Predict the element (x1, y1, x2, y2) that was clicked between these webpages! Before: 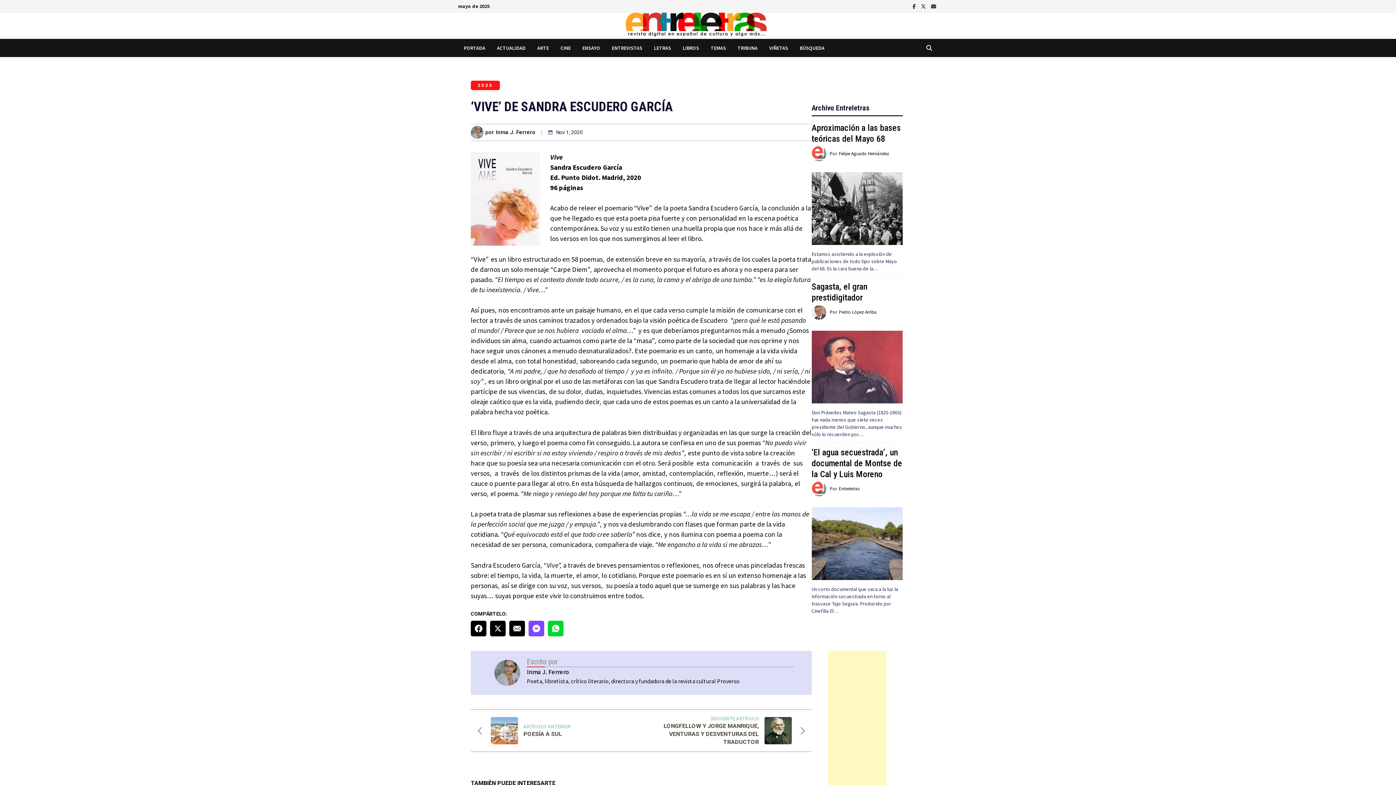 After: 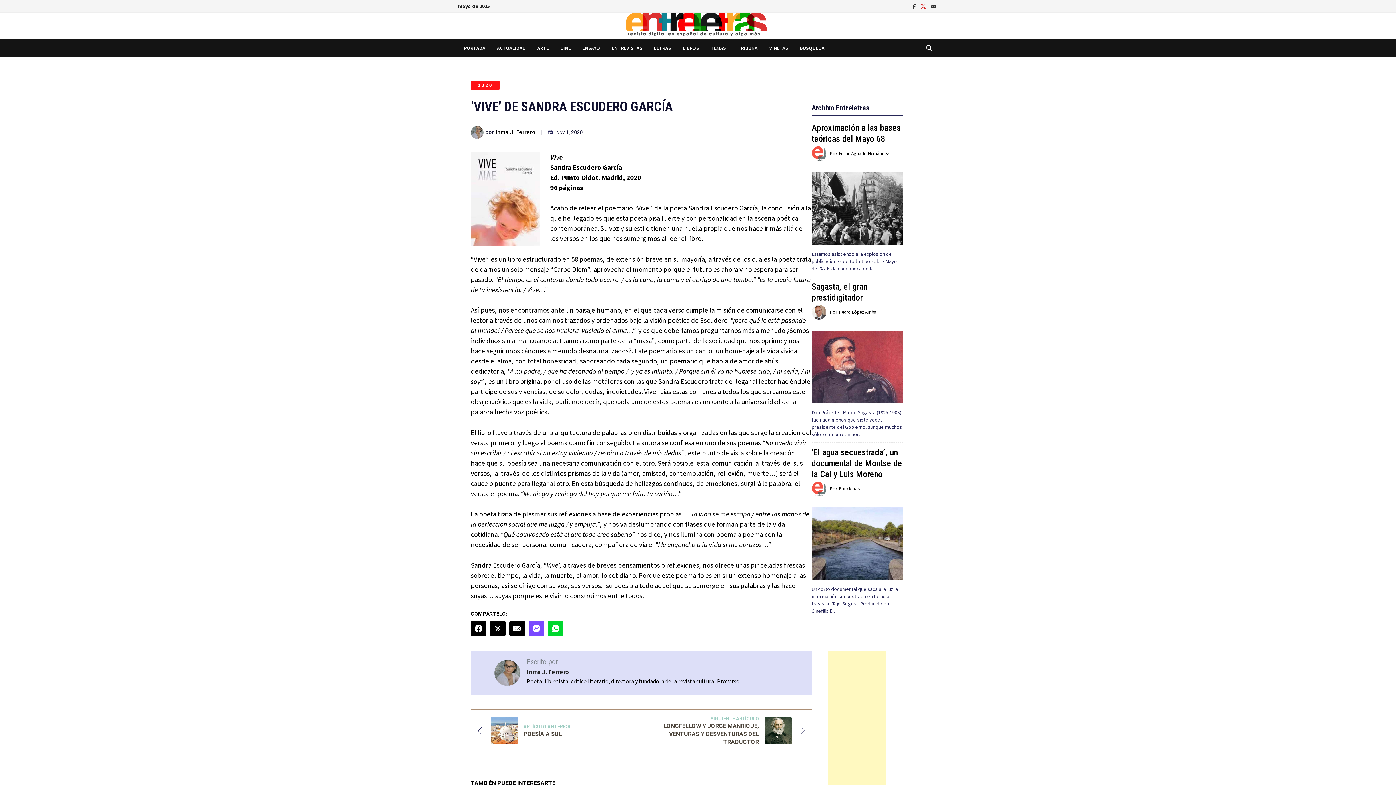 Action: bbox: (919, 1, 929, 10) label:  